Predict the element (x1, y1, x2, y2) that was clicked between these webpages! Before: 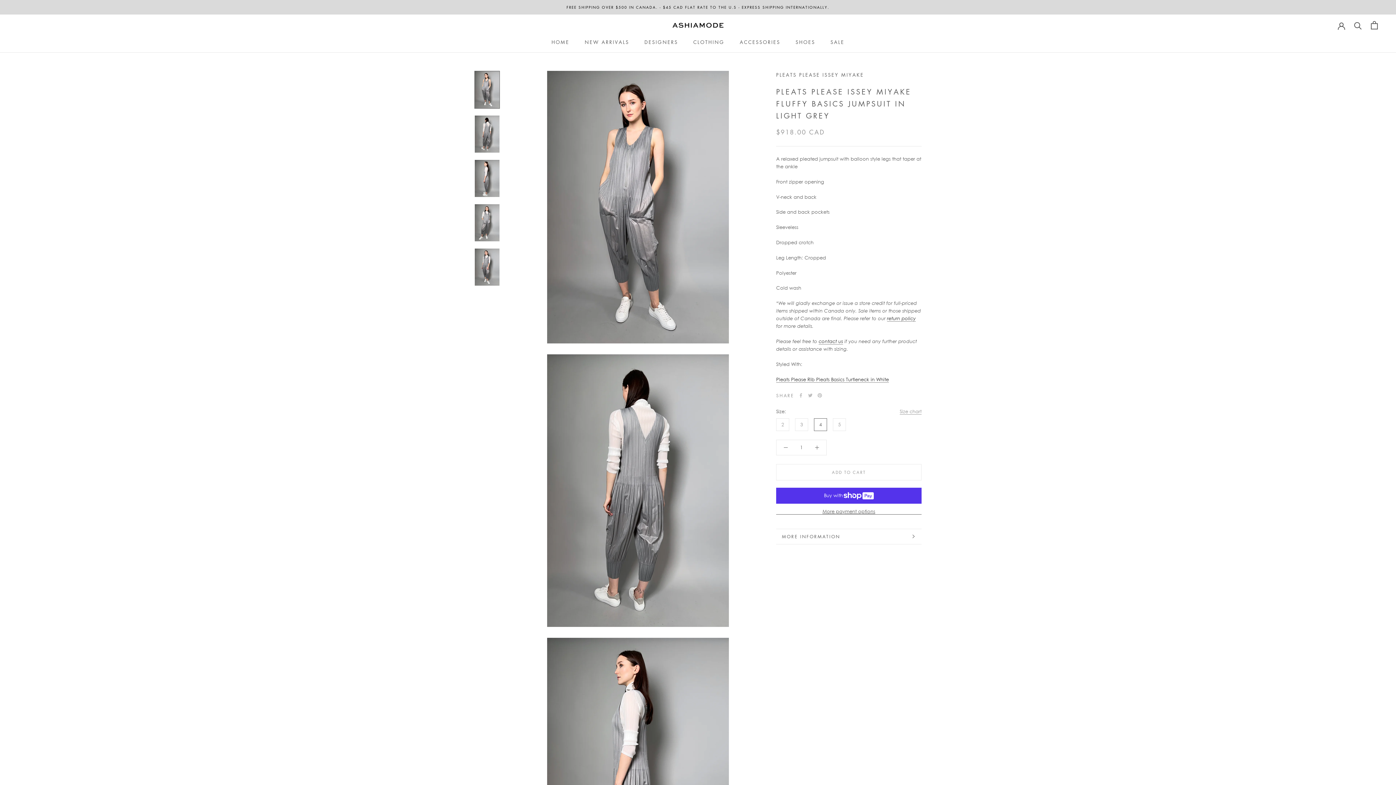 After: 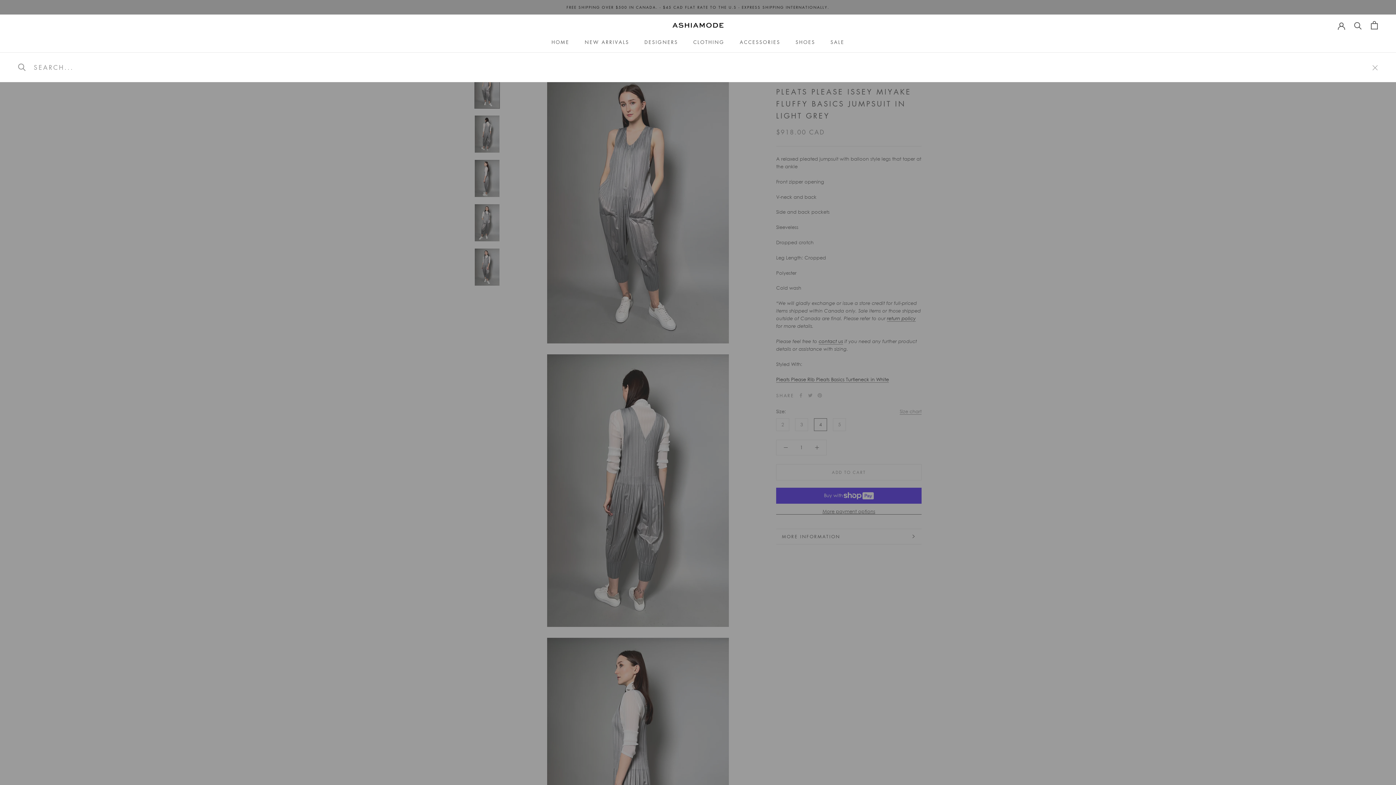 Action: bbox: (1354, 21, 1362, 29) label: Search